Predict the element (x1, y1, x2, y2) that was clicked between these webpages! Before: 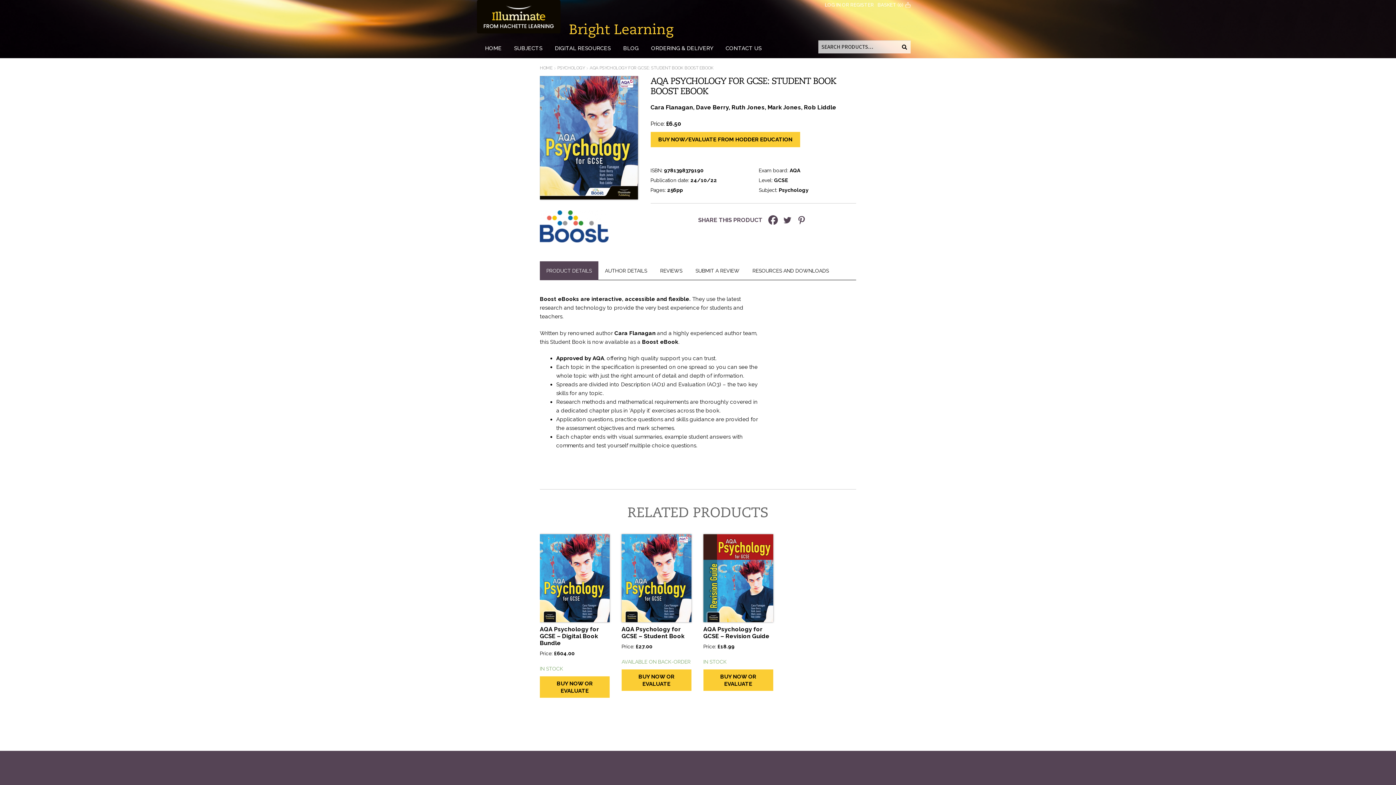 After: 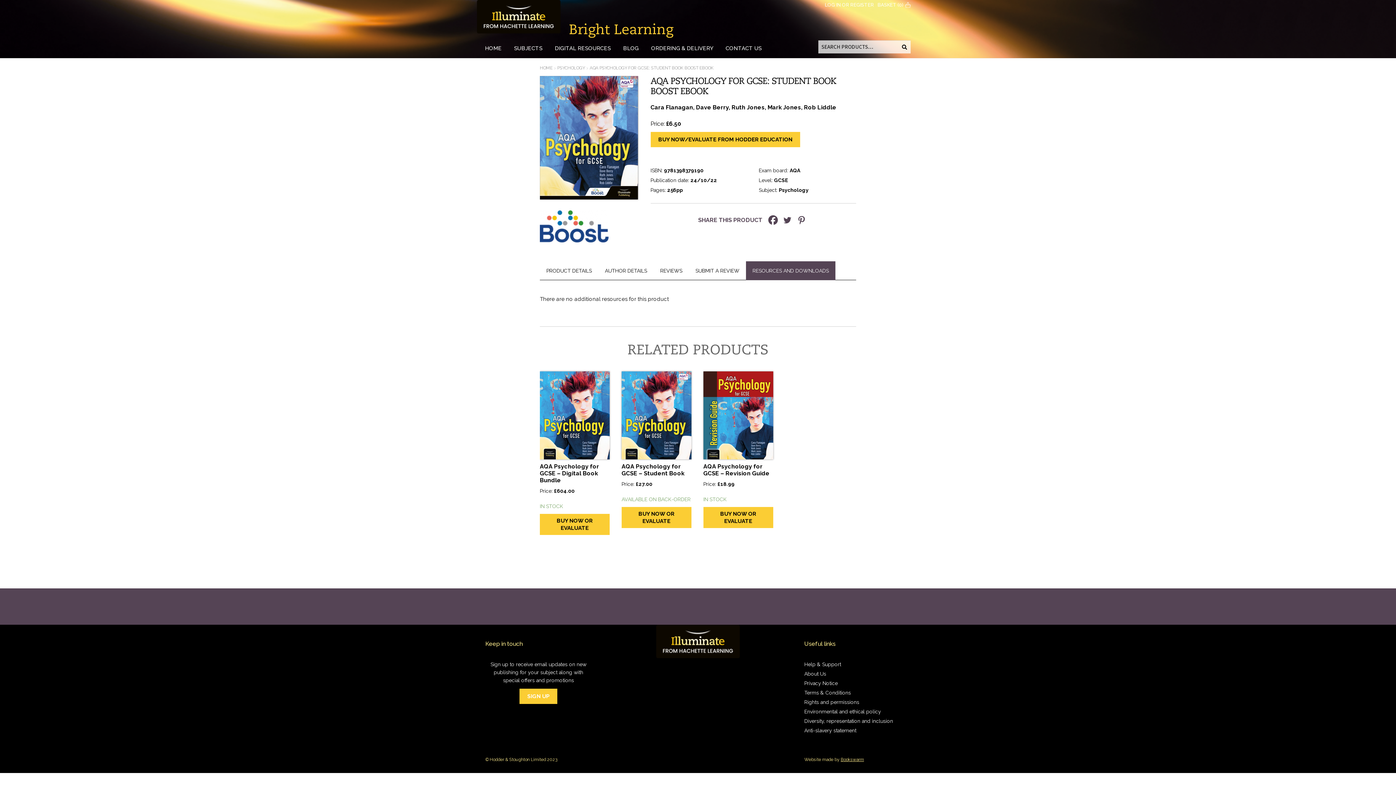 Action: bbox: (746, 261, 835, 280) label: RESOURCES AND DOWNLOADS